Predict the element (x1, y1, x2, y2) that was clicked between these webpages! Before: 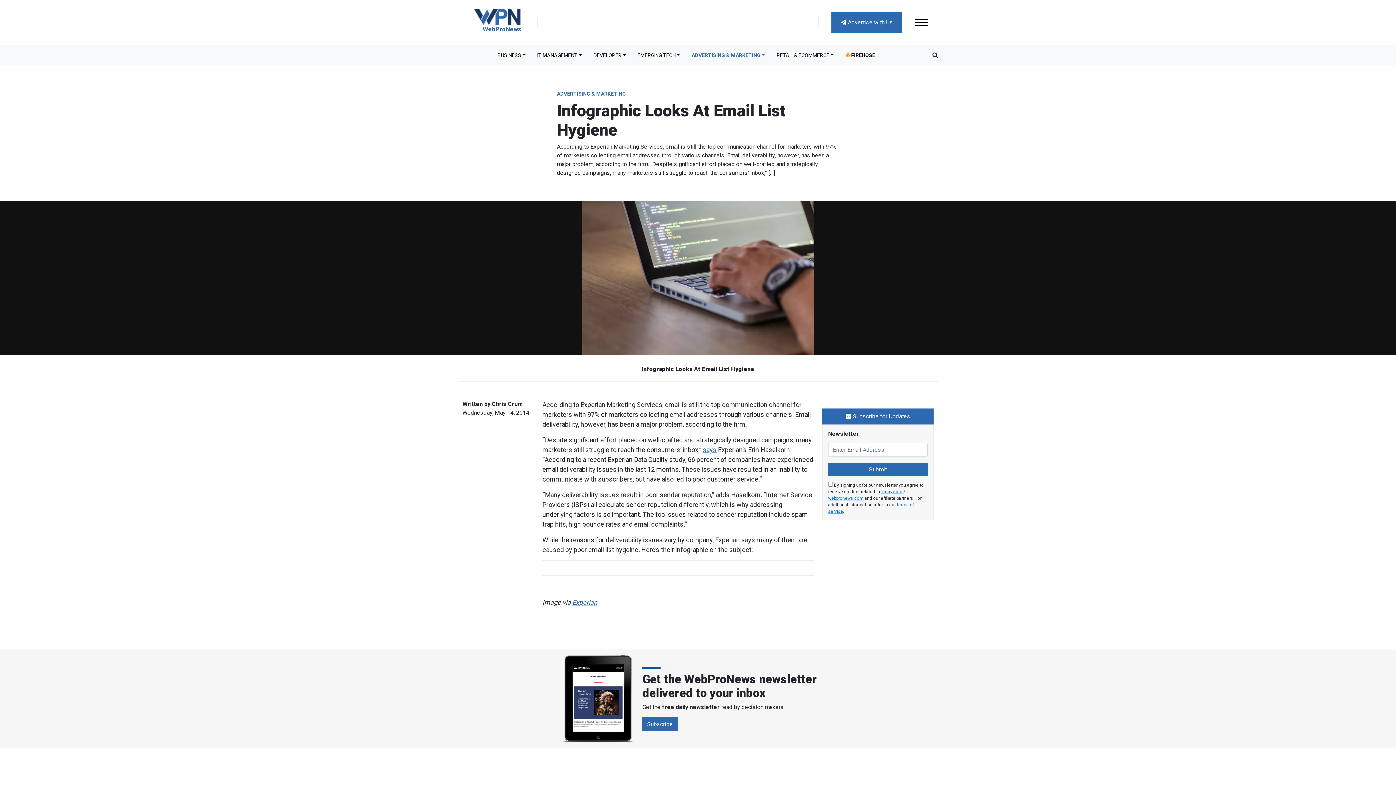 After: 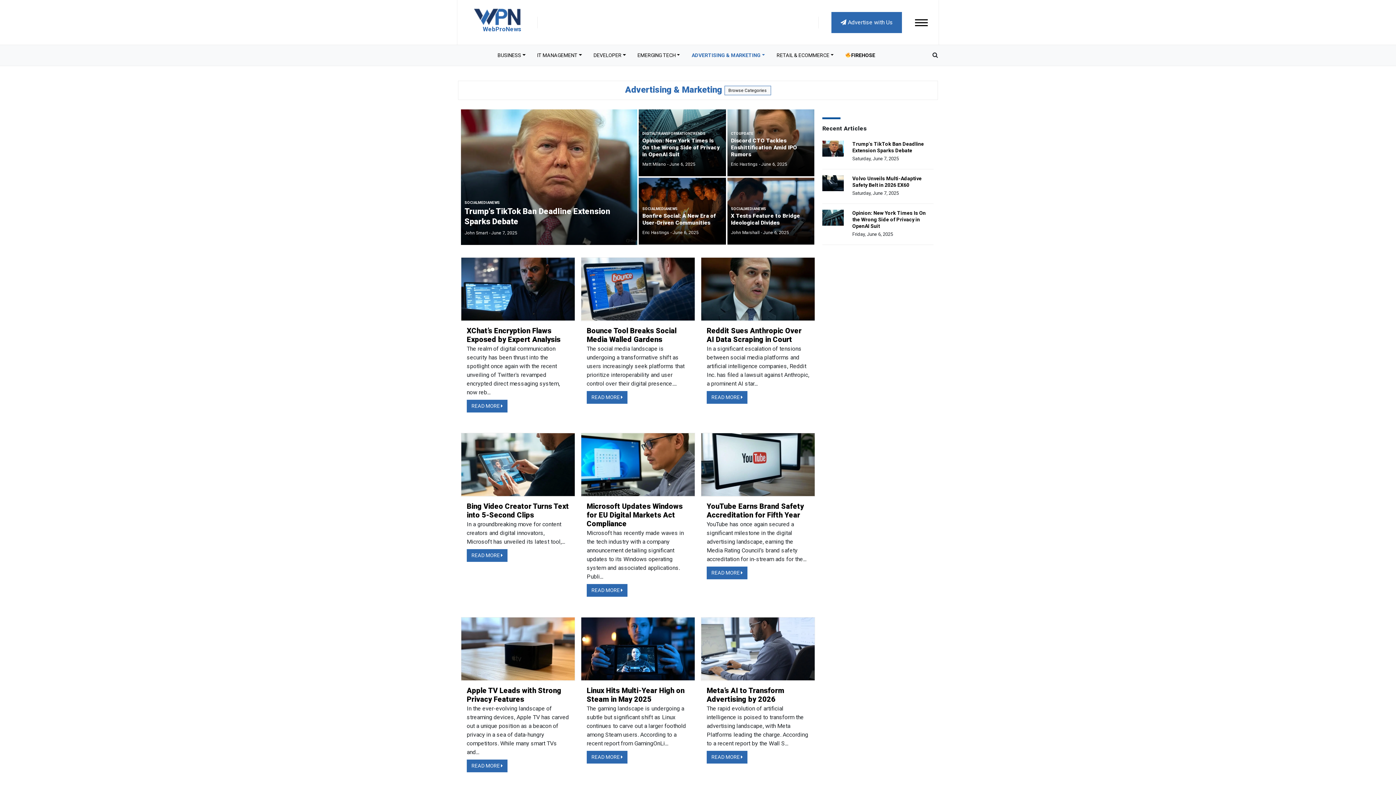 Action: bbox: (685, 48, 771, 62) label: ADVERTISING & MARKETING